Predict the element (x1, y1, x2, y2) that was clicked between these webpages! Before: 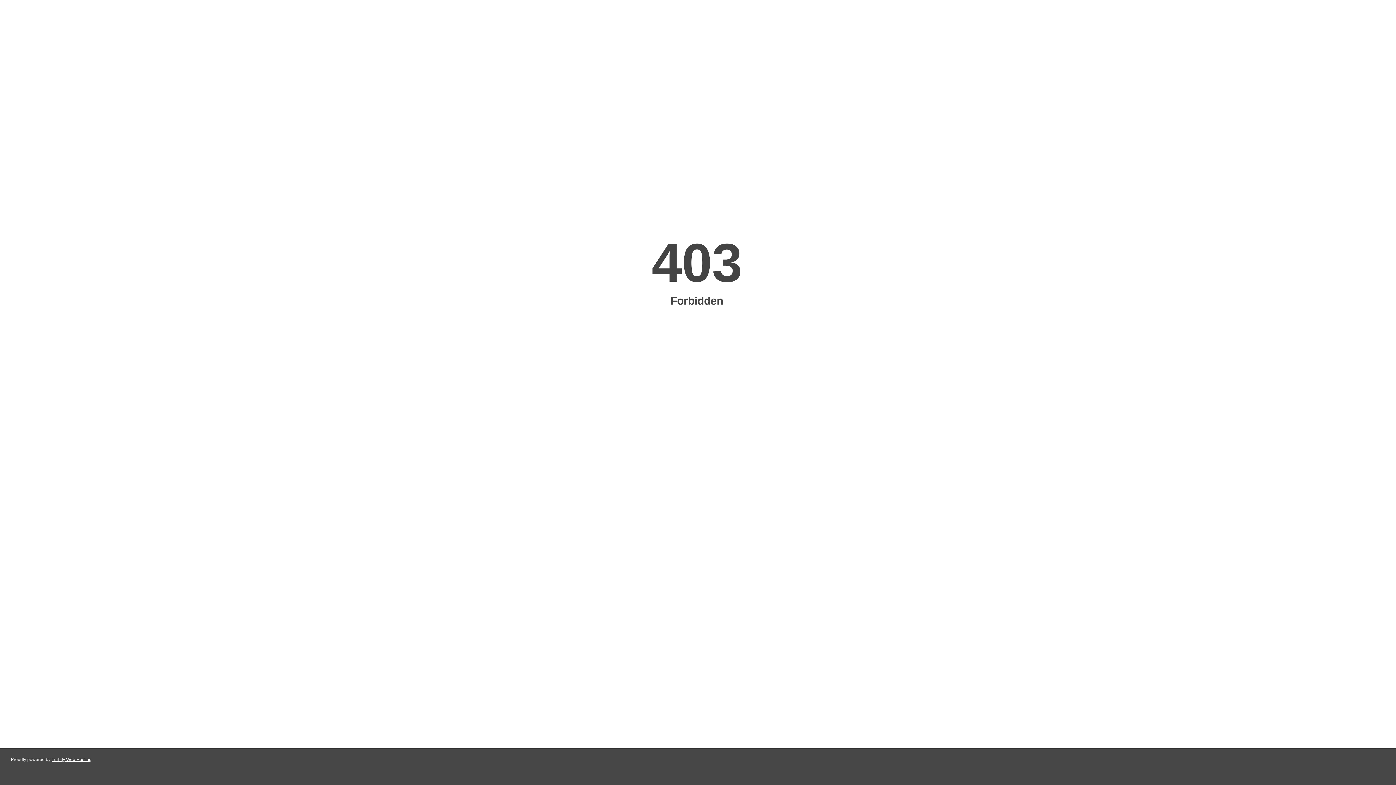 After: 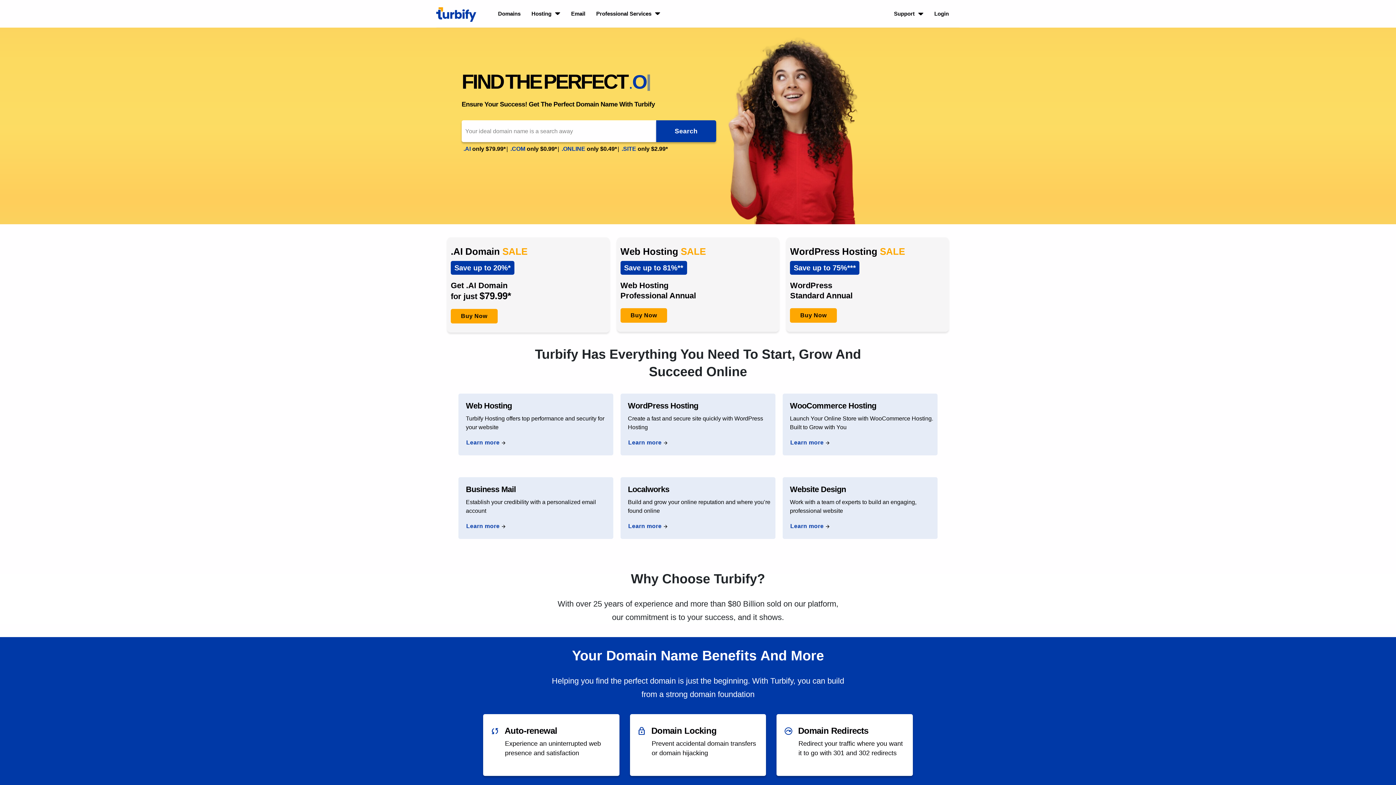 Action: label: Turbify Web Hosting bbox: (51, 757, 91, 762)